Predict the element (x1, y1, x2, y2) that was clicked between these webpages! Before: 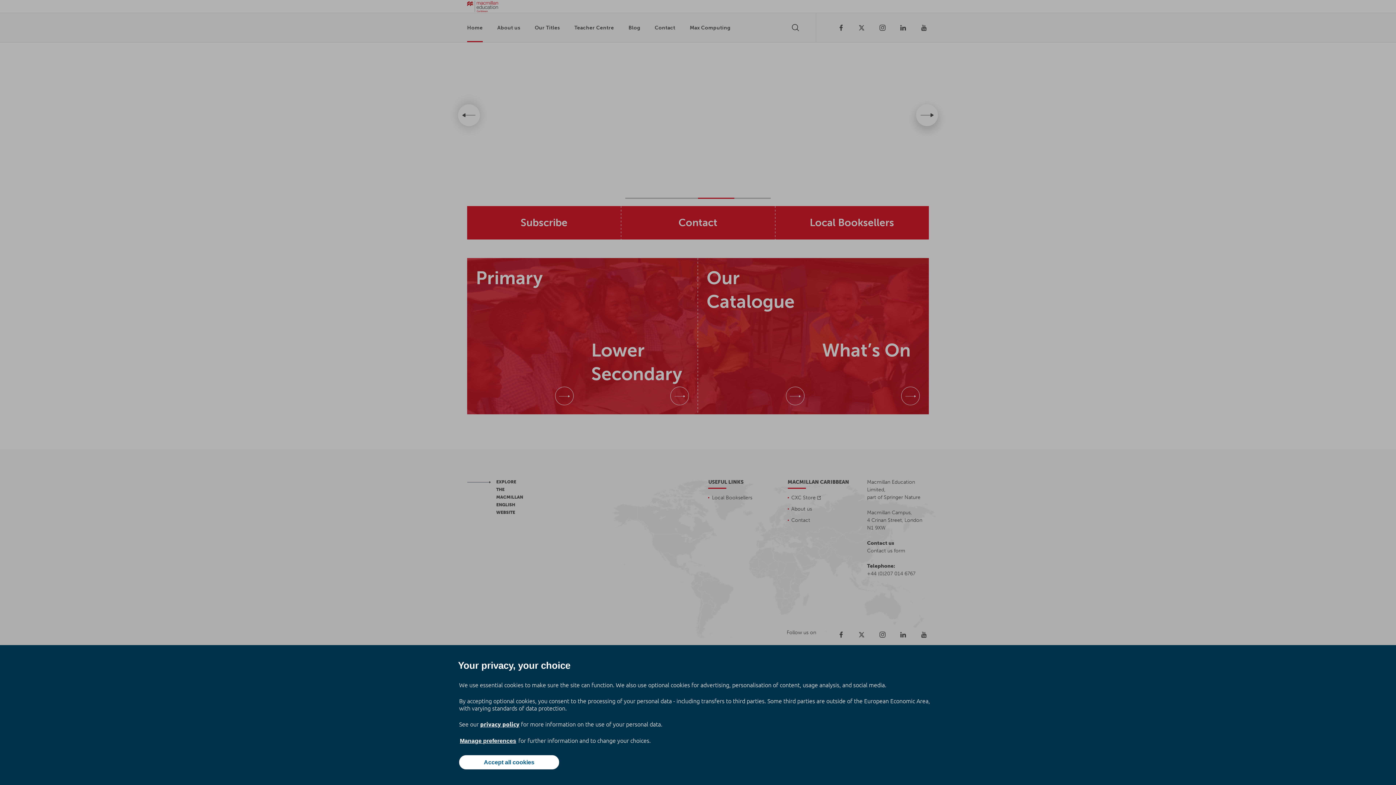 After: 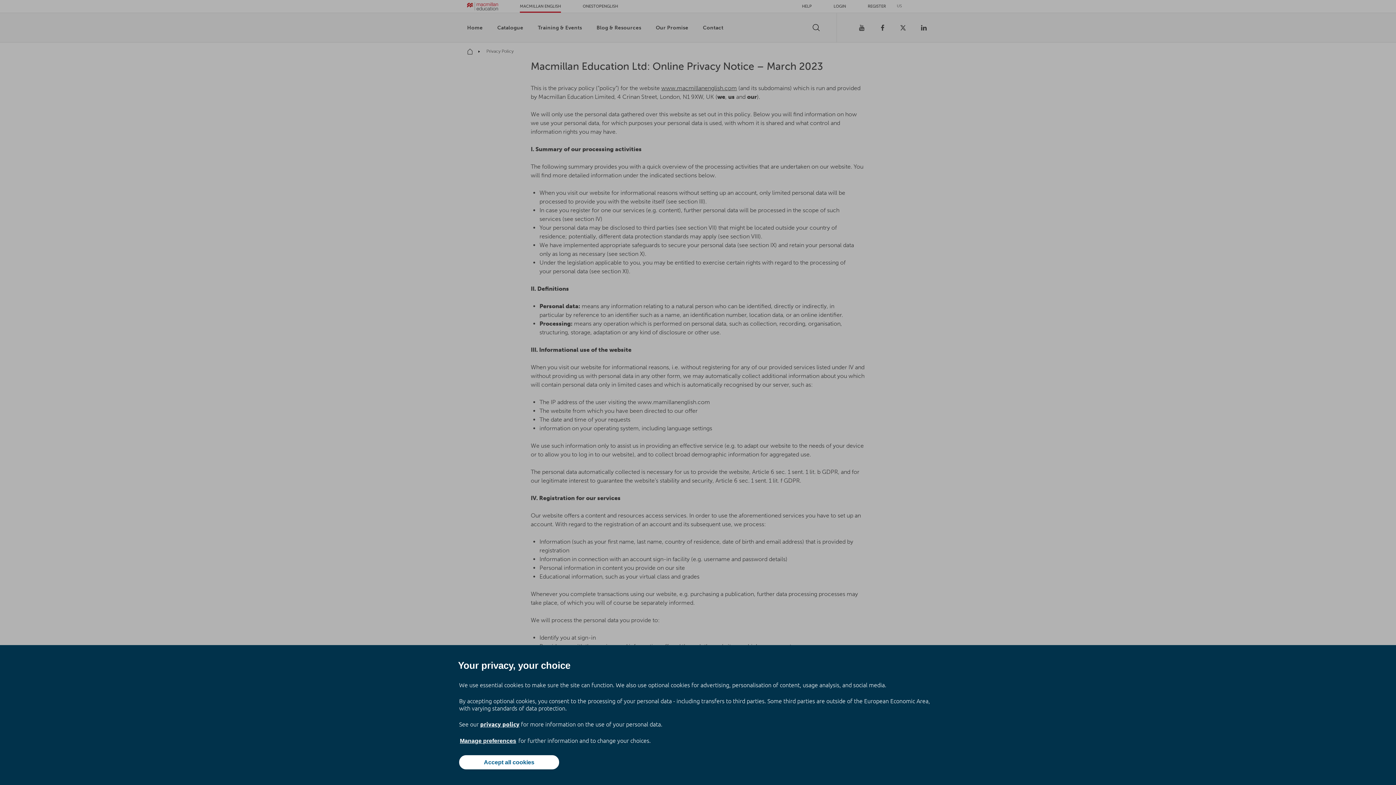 Action: label: privacy policy bbox: (480, 720, 519, 728)